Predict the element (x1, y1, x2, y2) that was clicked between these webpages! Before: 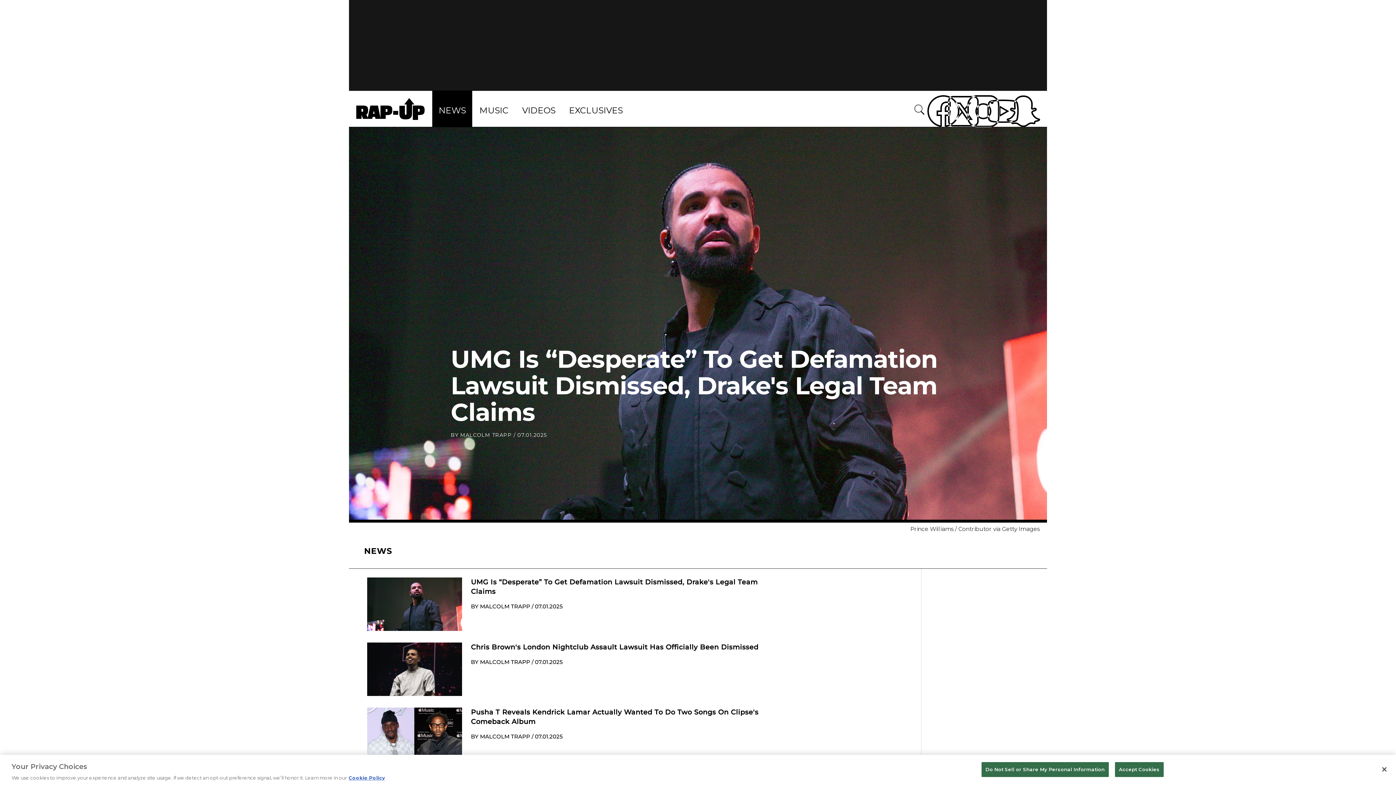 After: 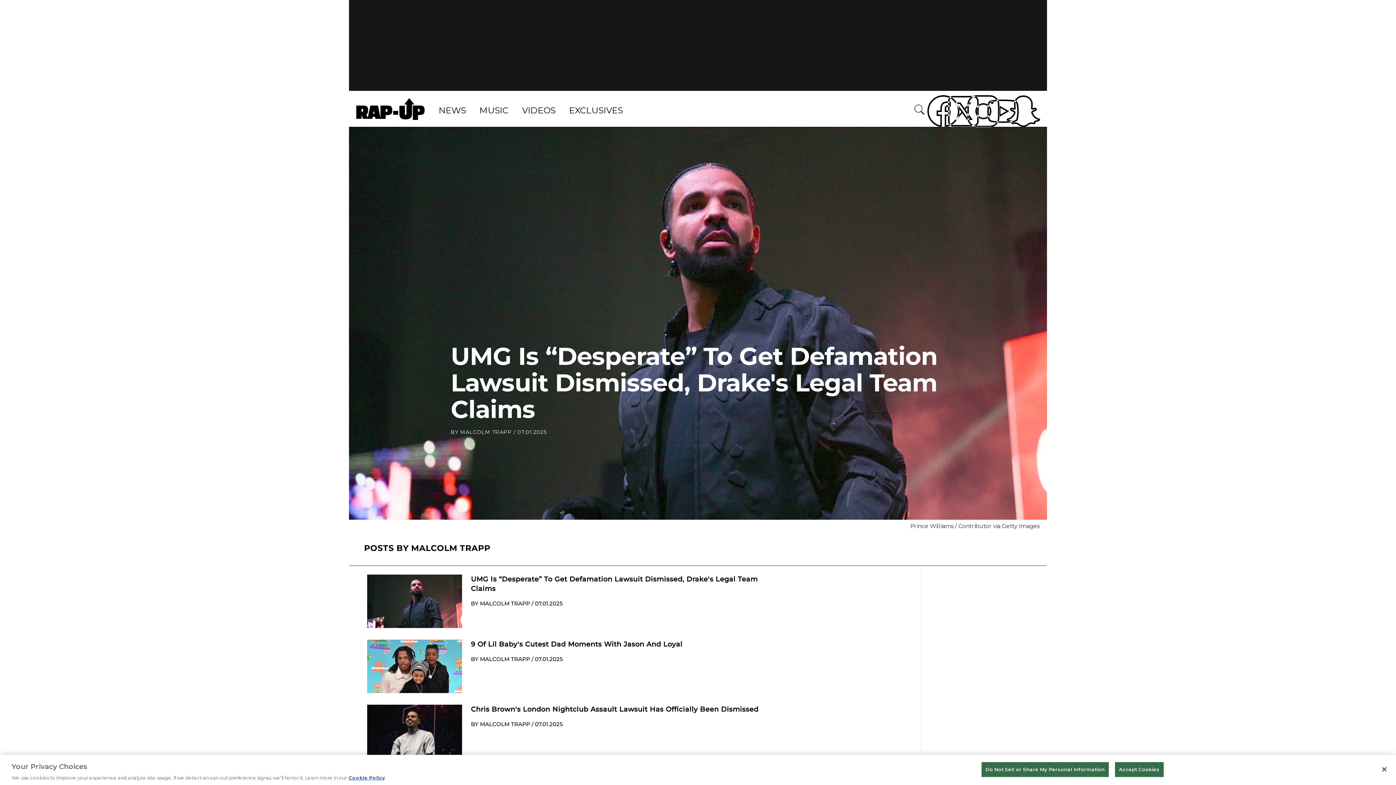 Action: bbox: (479, 659, 526, 665) label: MALCOLM TRAPP